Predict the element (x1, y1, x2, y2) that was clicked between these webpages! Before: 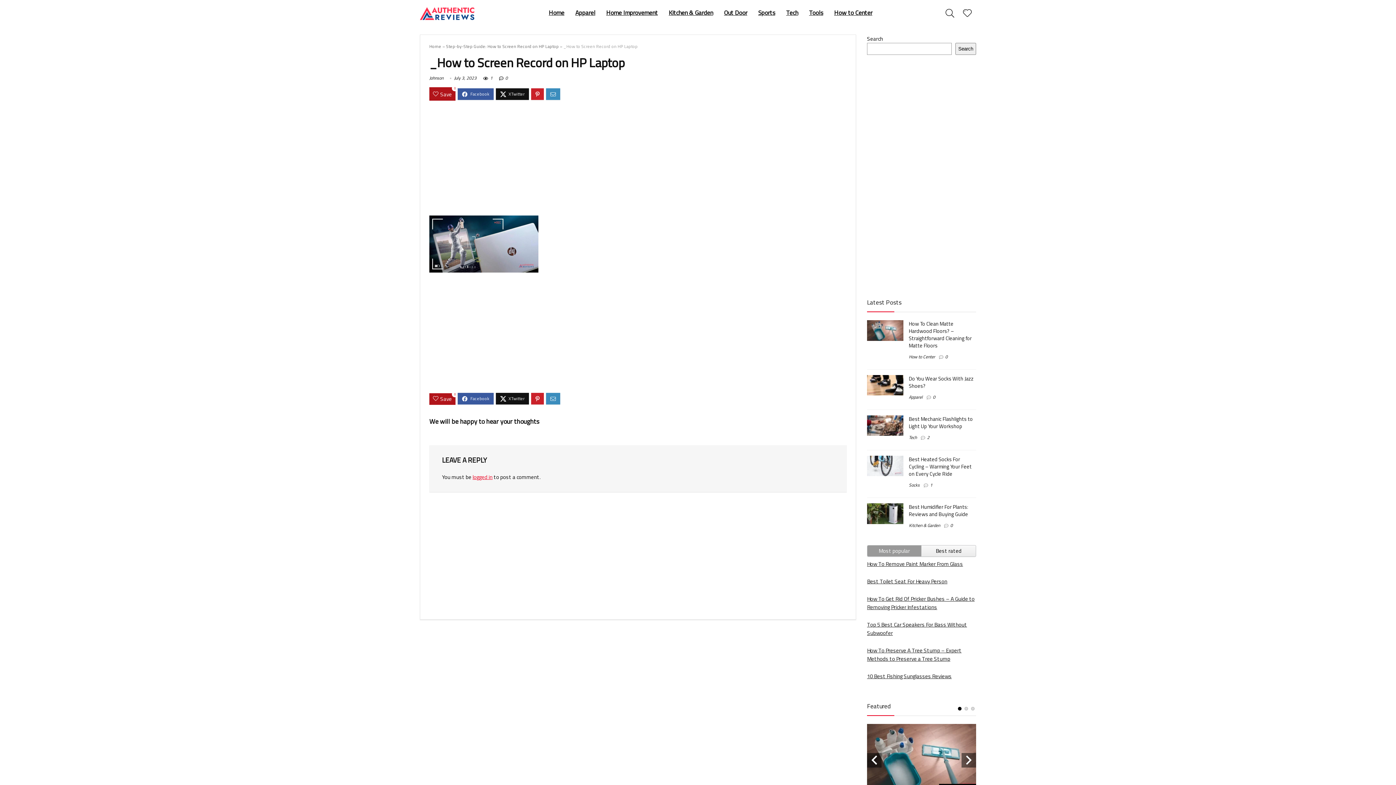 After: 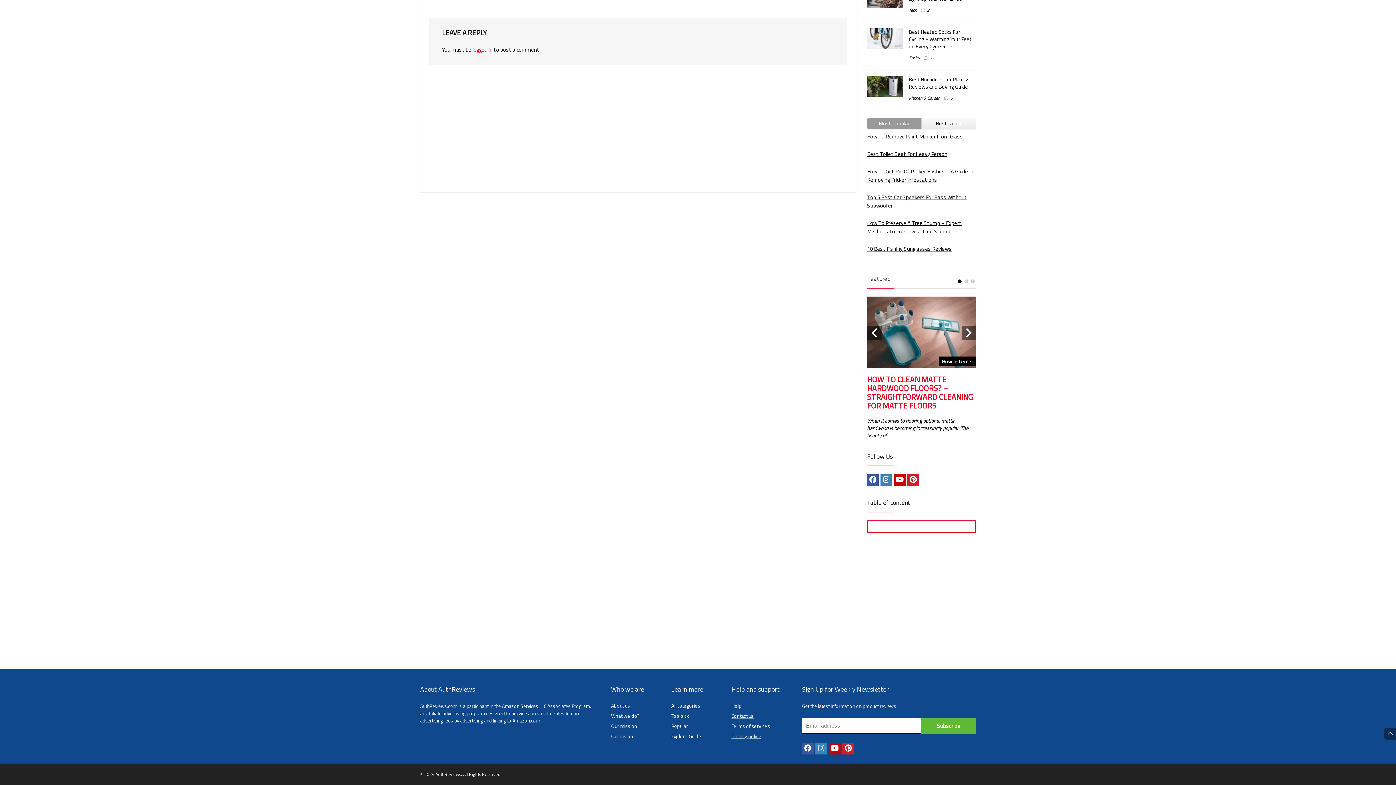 Action: bbox: (505, 74, 508, 81) label: 0